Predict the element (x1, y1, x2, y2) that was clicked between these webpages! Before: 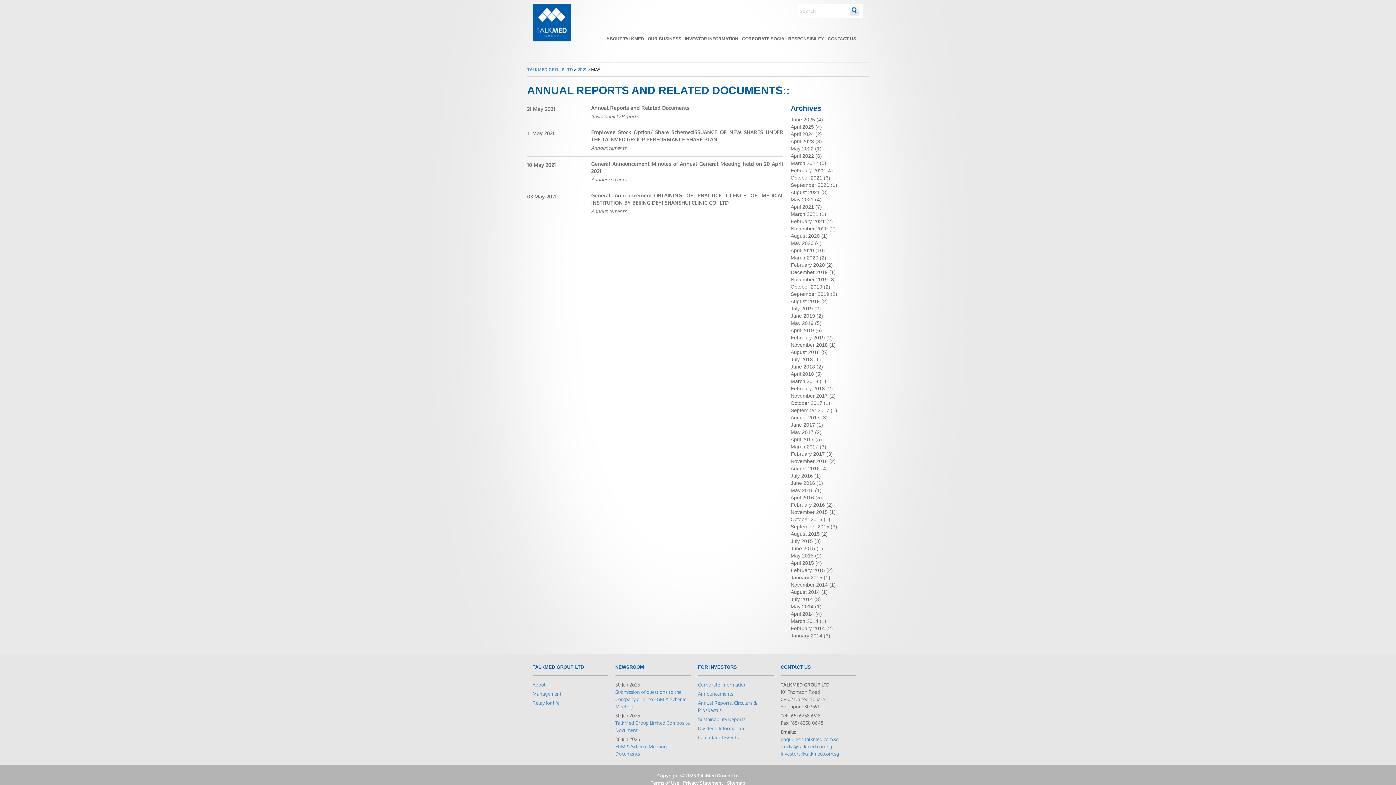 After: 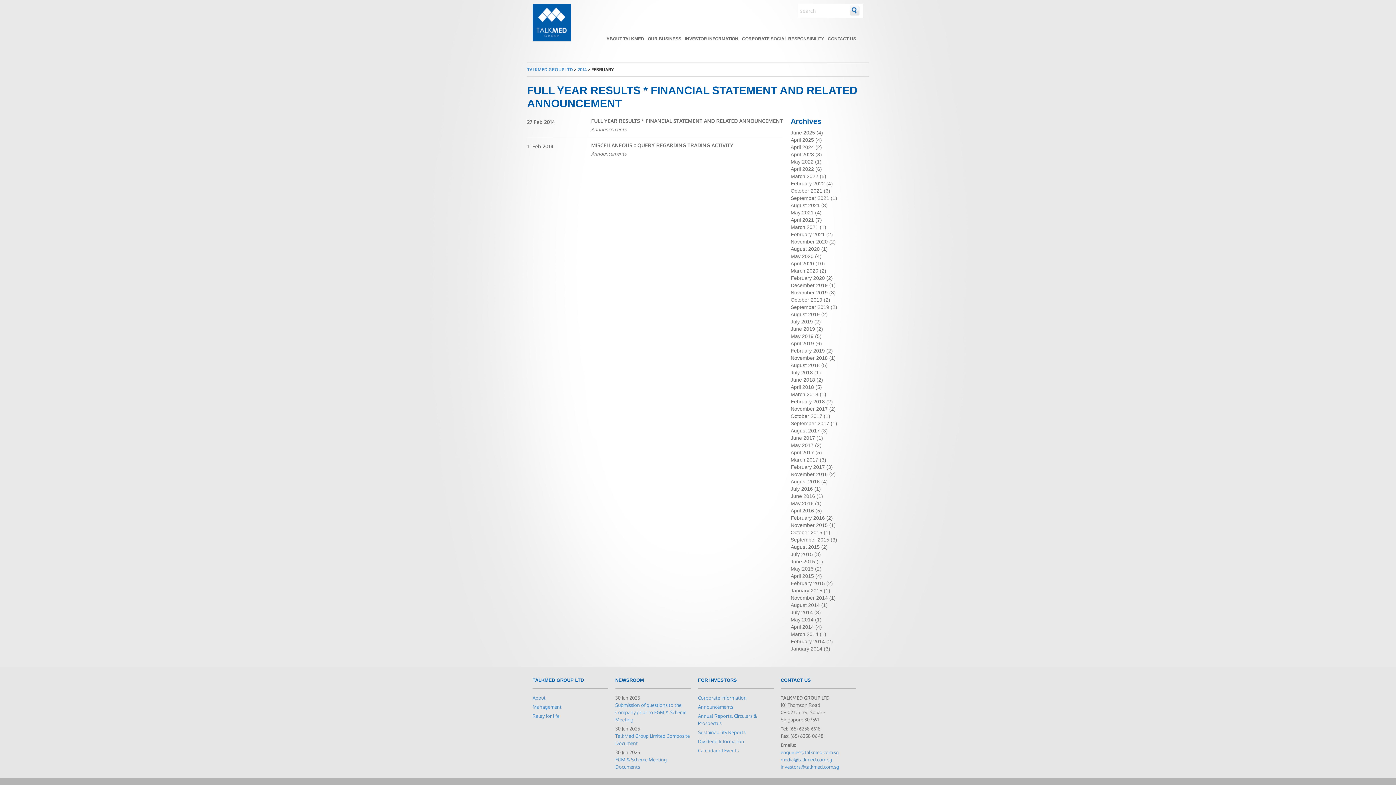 Action: bbox: (790, 625, 825, 632) label: February 2014